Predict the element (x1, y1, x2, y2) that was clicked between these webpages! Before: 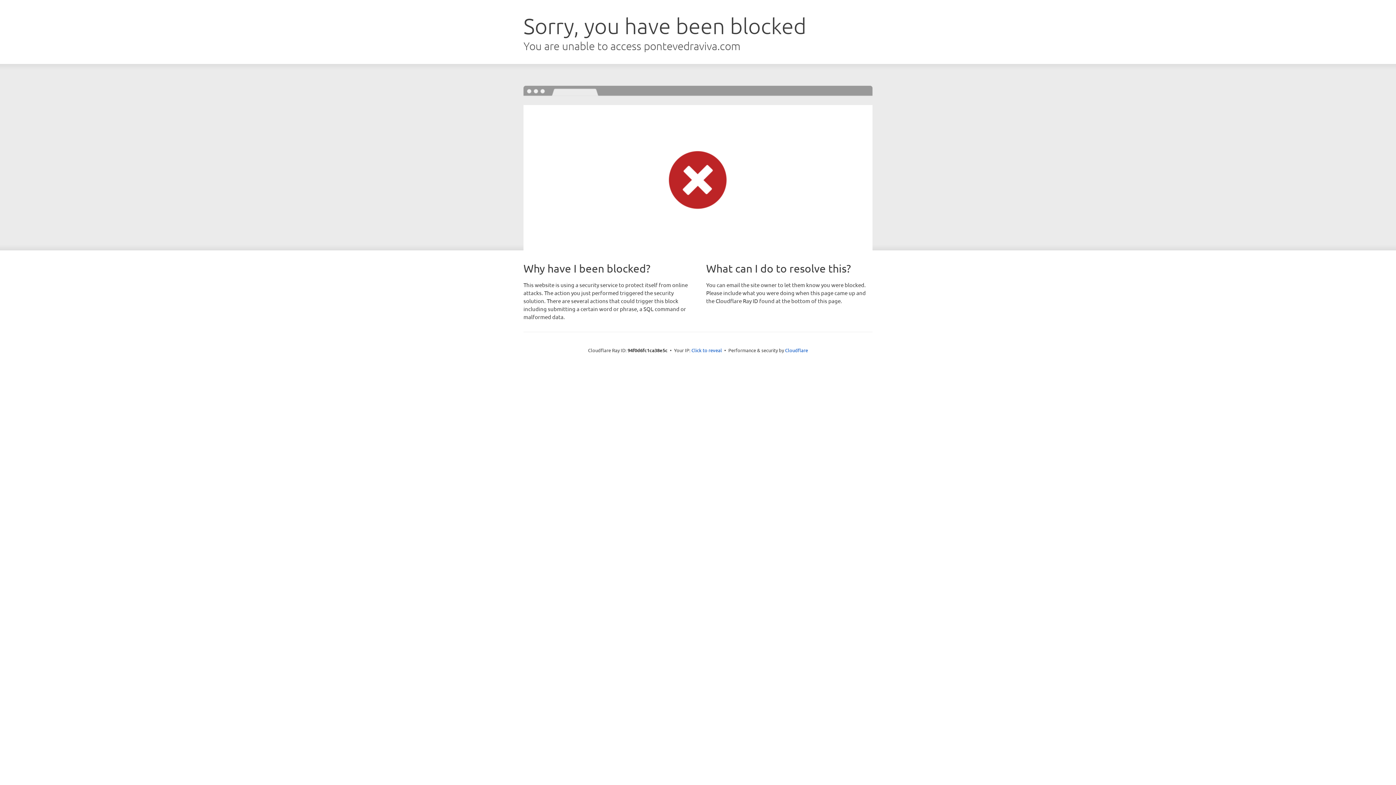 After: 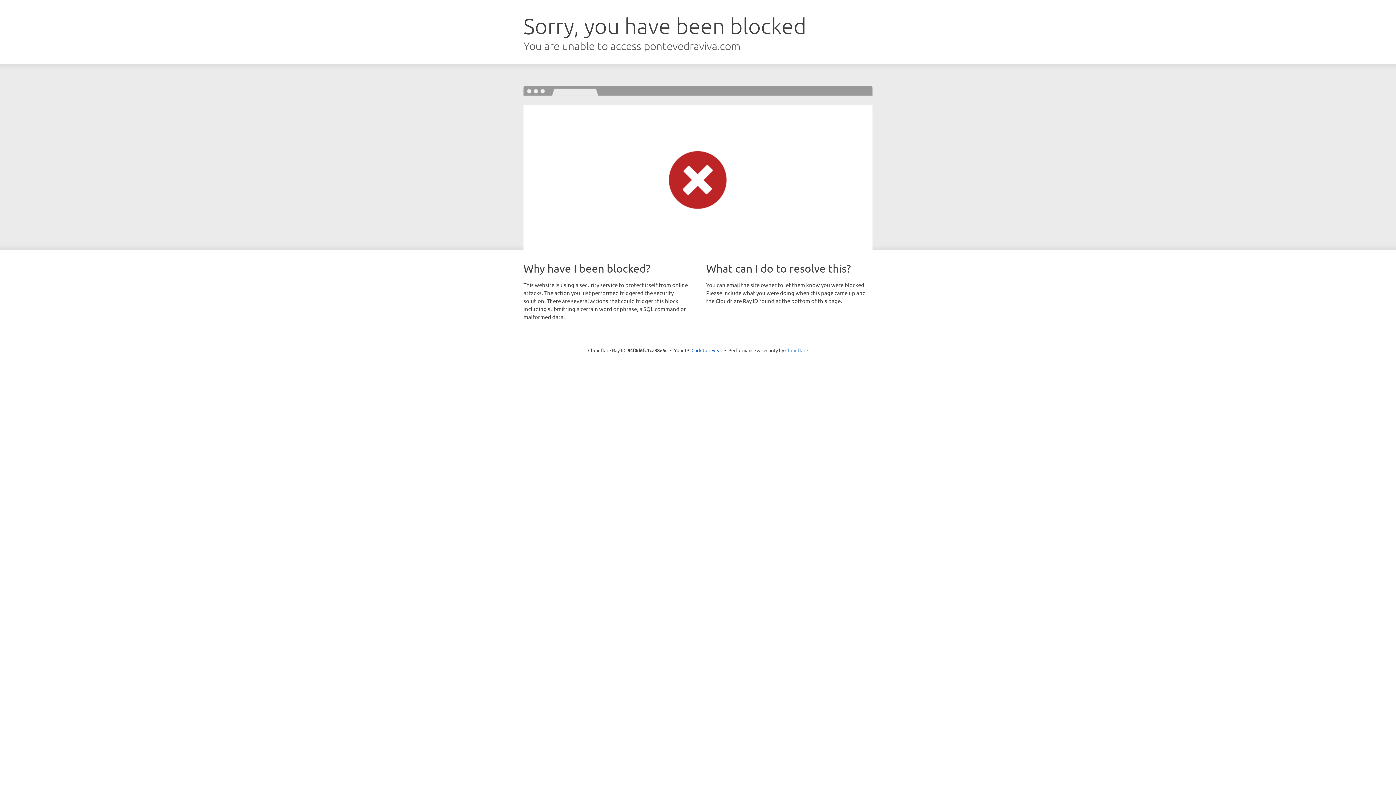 Action: bbox: (785, 347, 808, 353) label: Cloudflare